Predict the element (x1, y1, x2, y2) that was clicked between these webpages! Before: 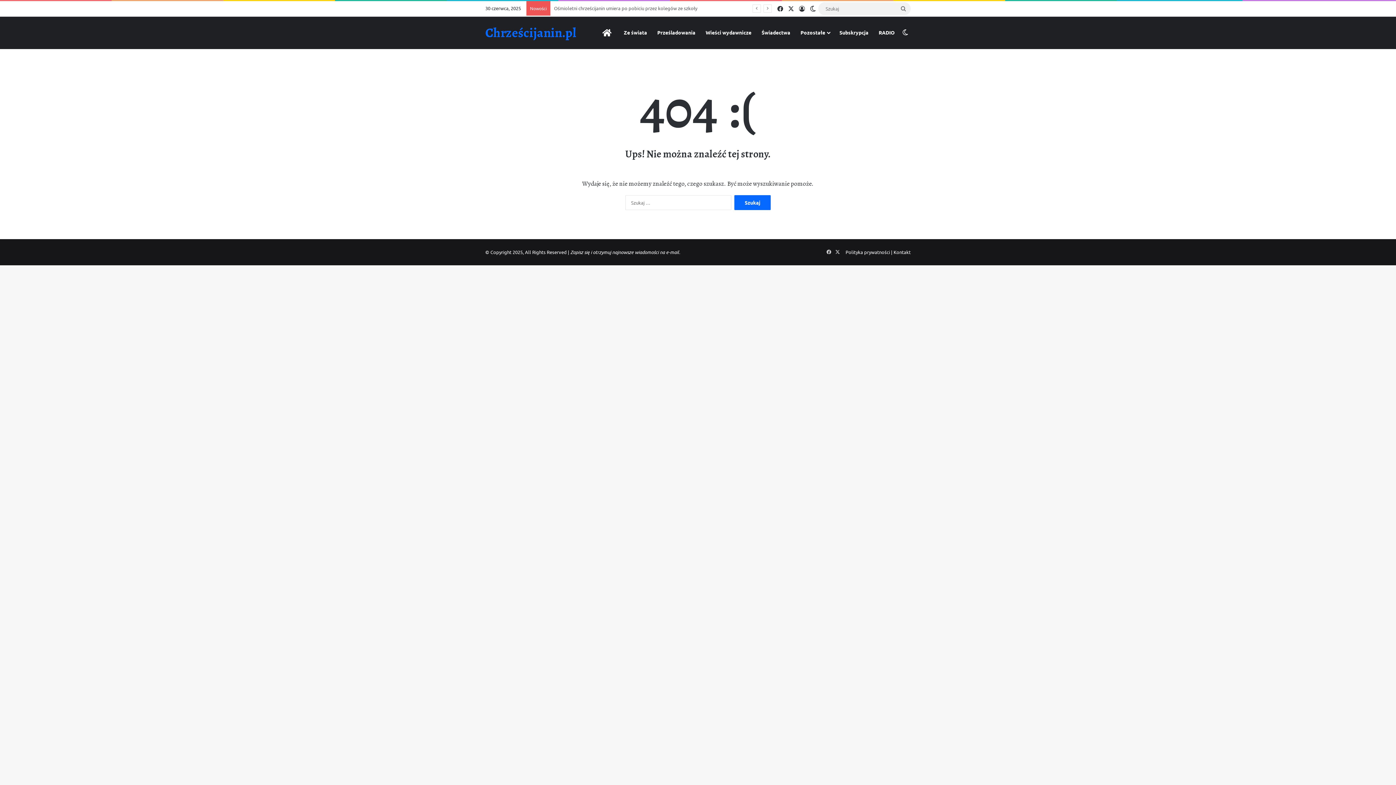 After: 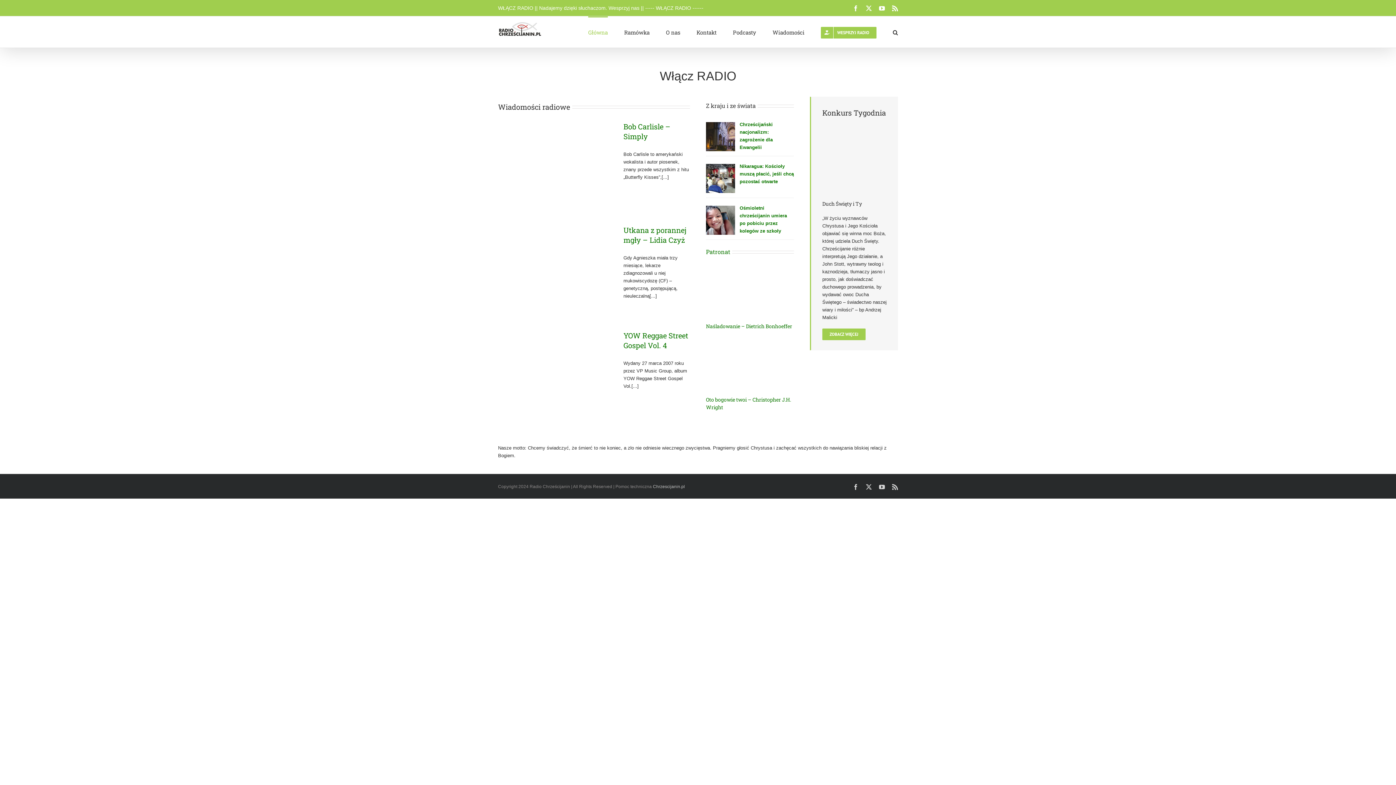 Action: bbox: (873, 16, 900, 48) label: RADIO